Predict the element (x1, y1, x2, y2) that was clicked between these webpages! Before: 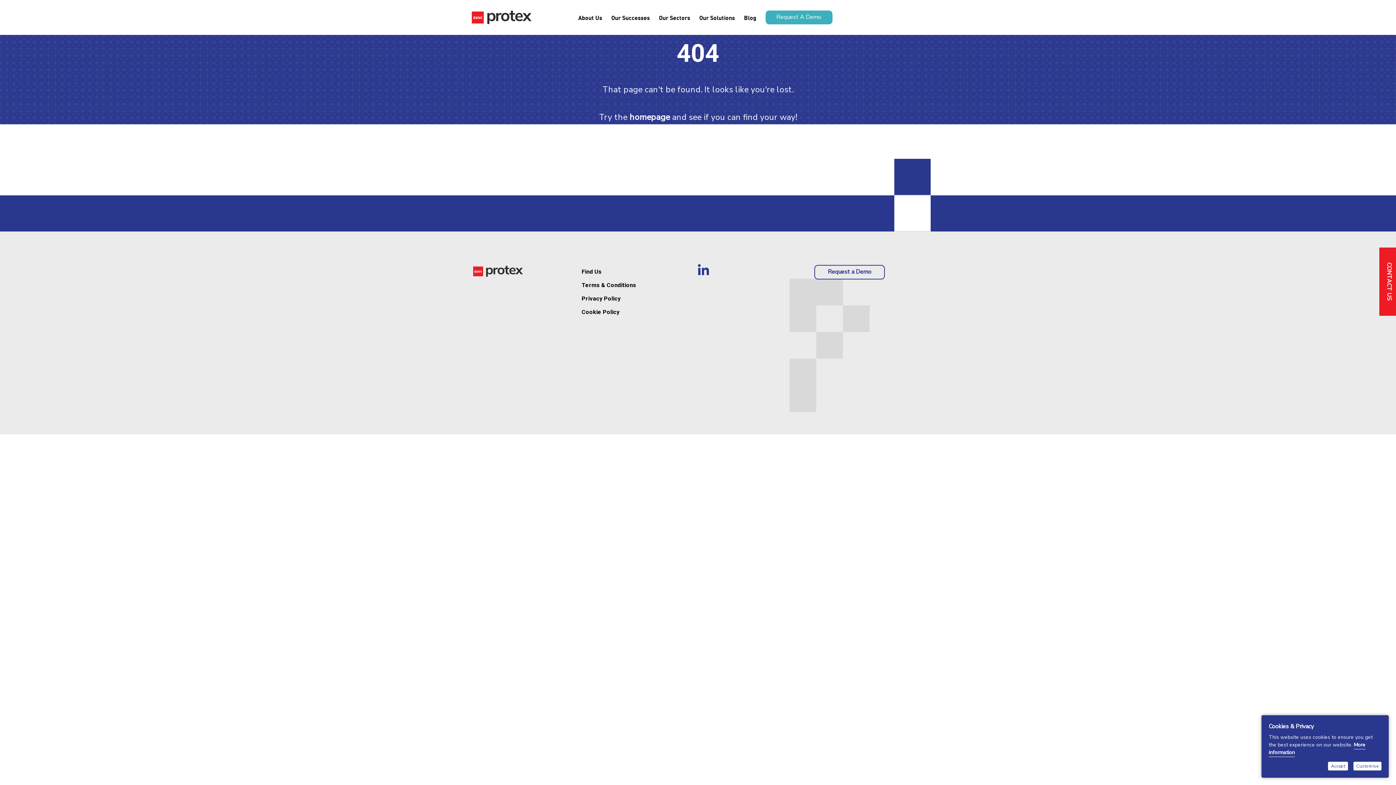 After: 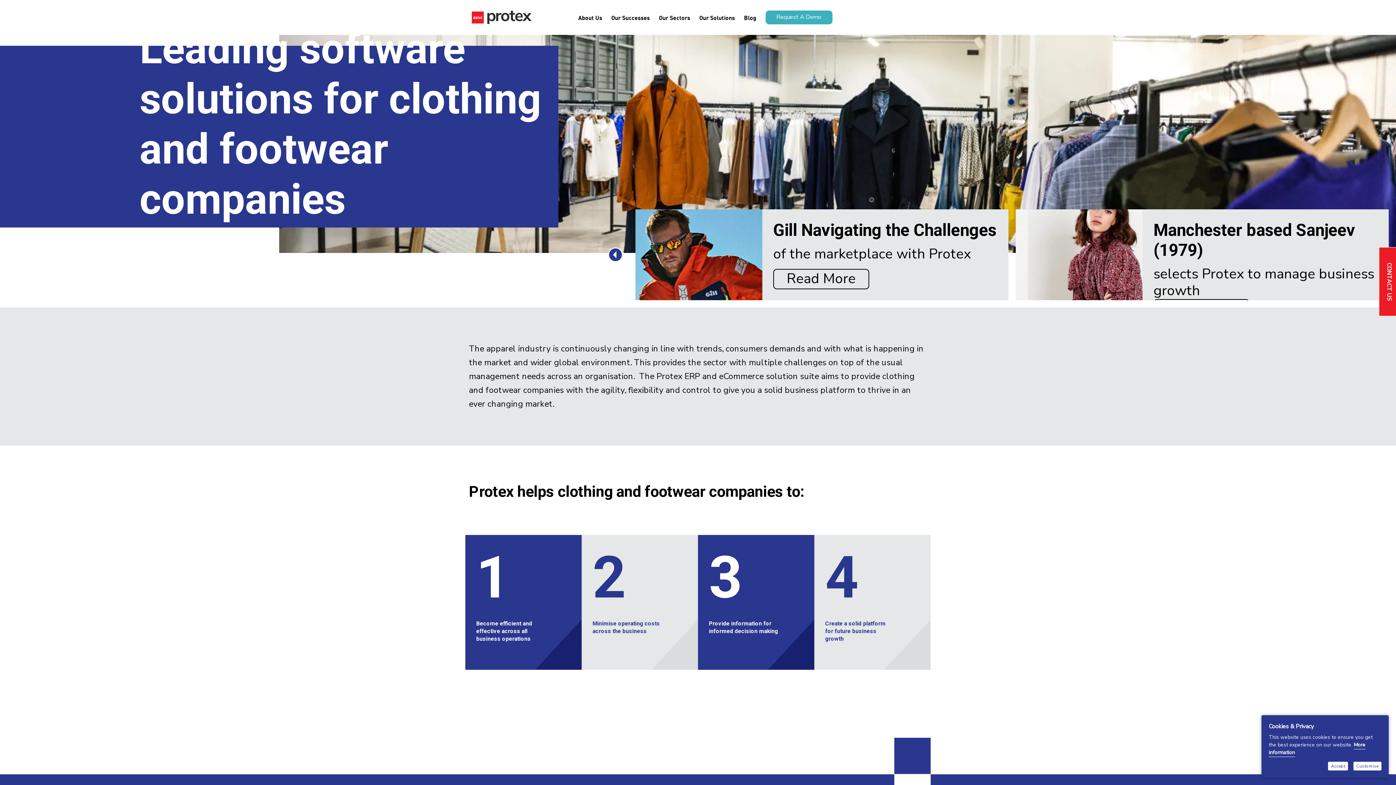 Action: label: homepage bbox: (629, 111, 670, 122)